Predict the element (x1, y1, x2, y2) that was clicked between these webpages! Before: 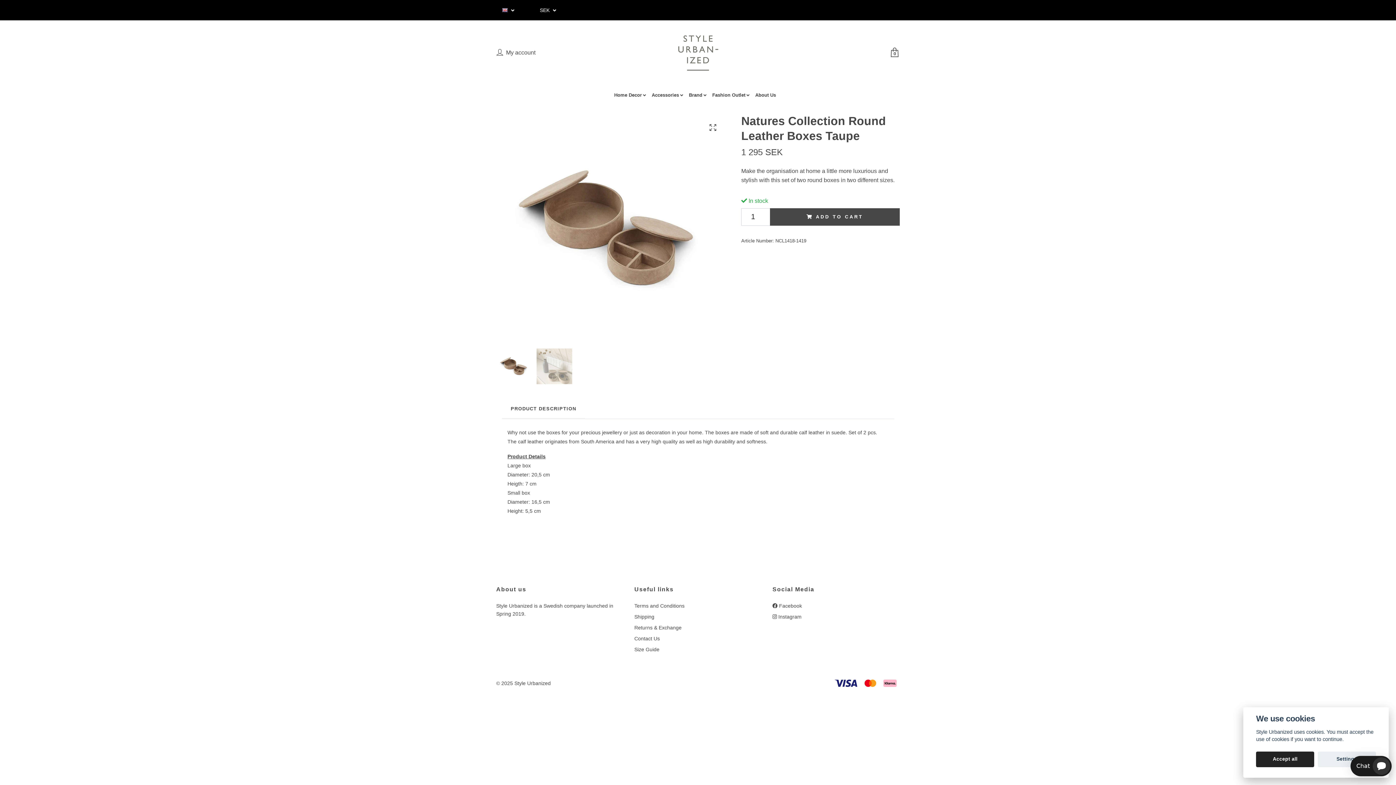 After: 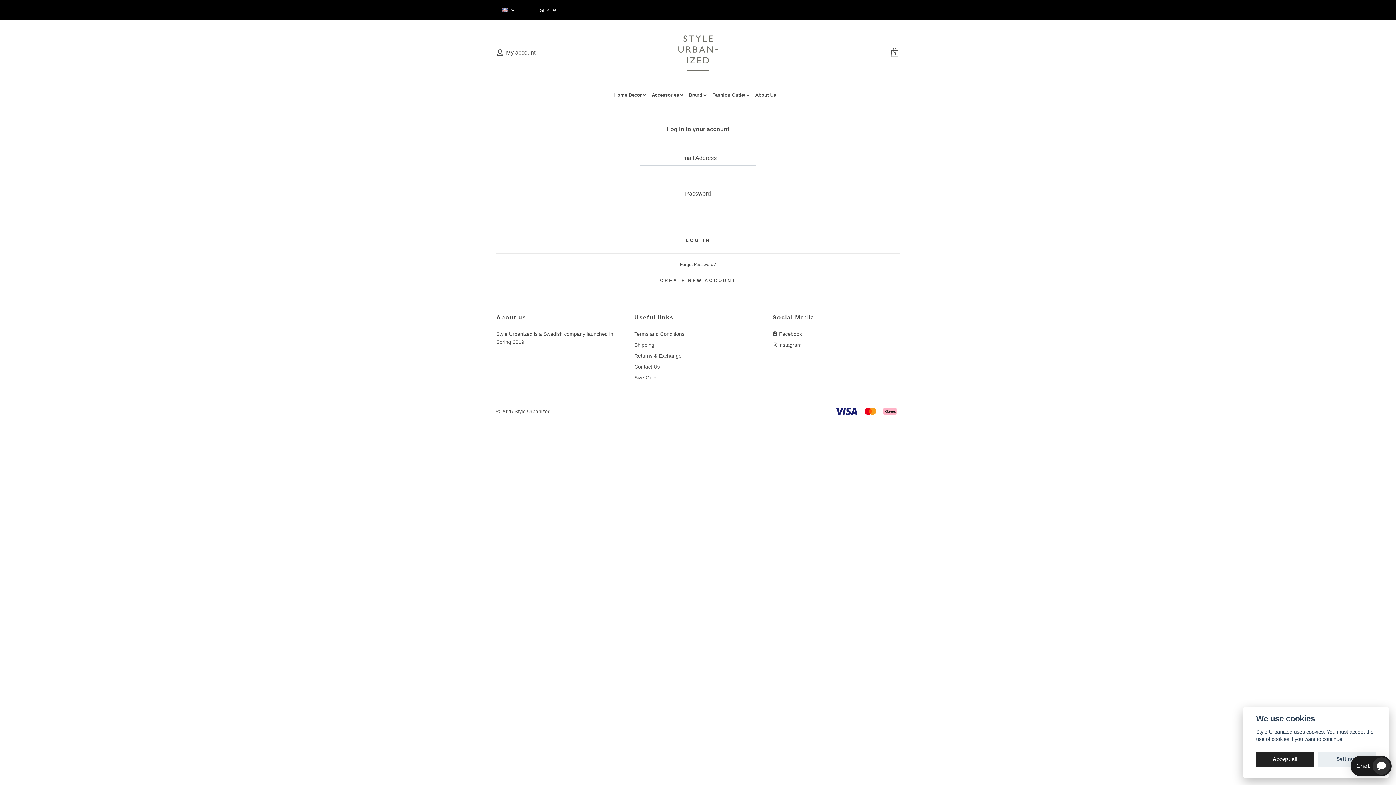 Action: bbox: (496, 47, 535, 56) label: My account